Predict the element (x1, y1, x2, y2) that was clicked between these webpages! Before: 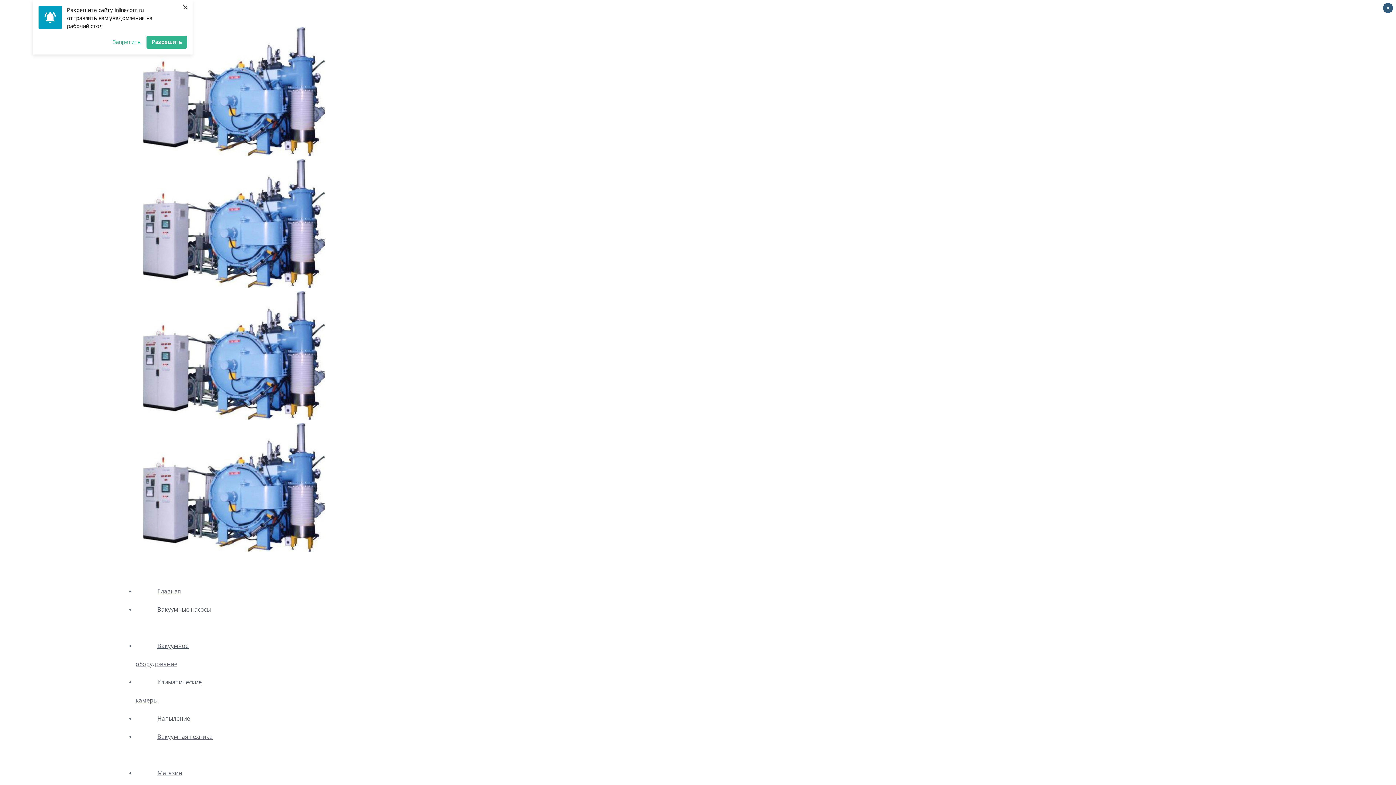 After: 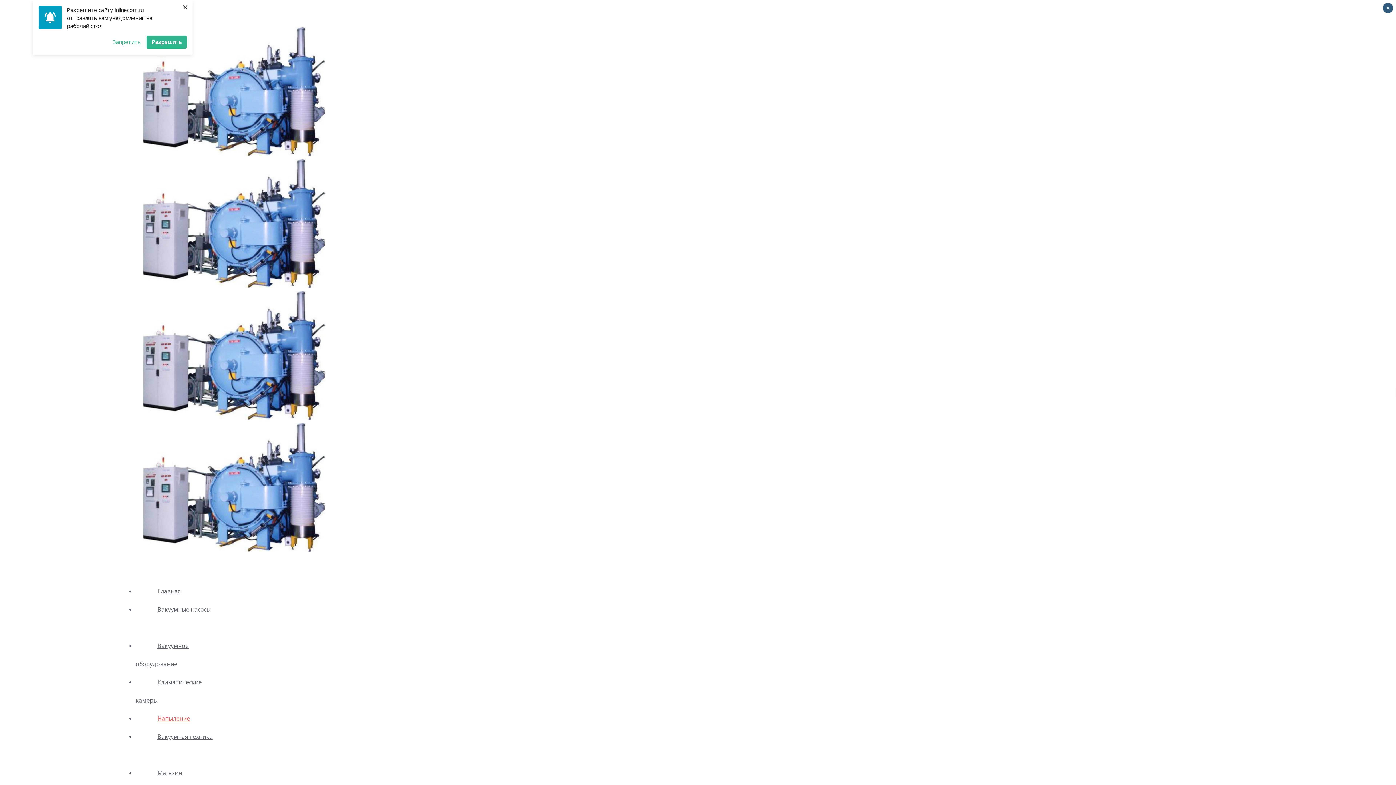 Action: label: Напыление bbox: (135, 714, 212, 722)